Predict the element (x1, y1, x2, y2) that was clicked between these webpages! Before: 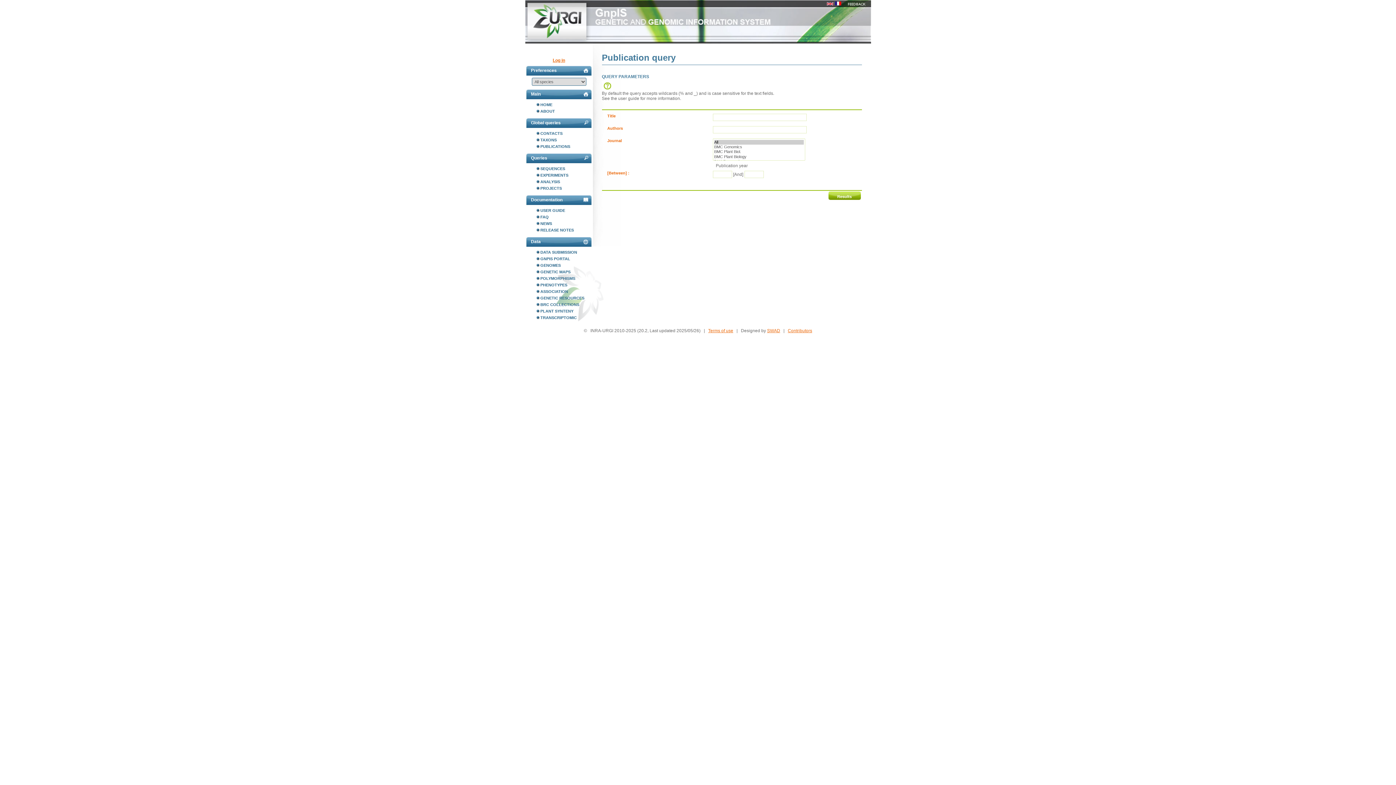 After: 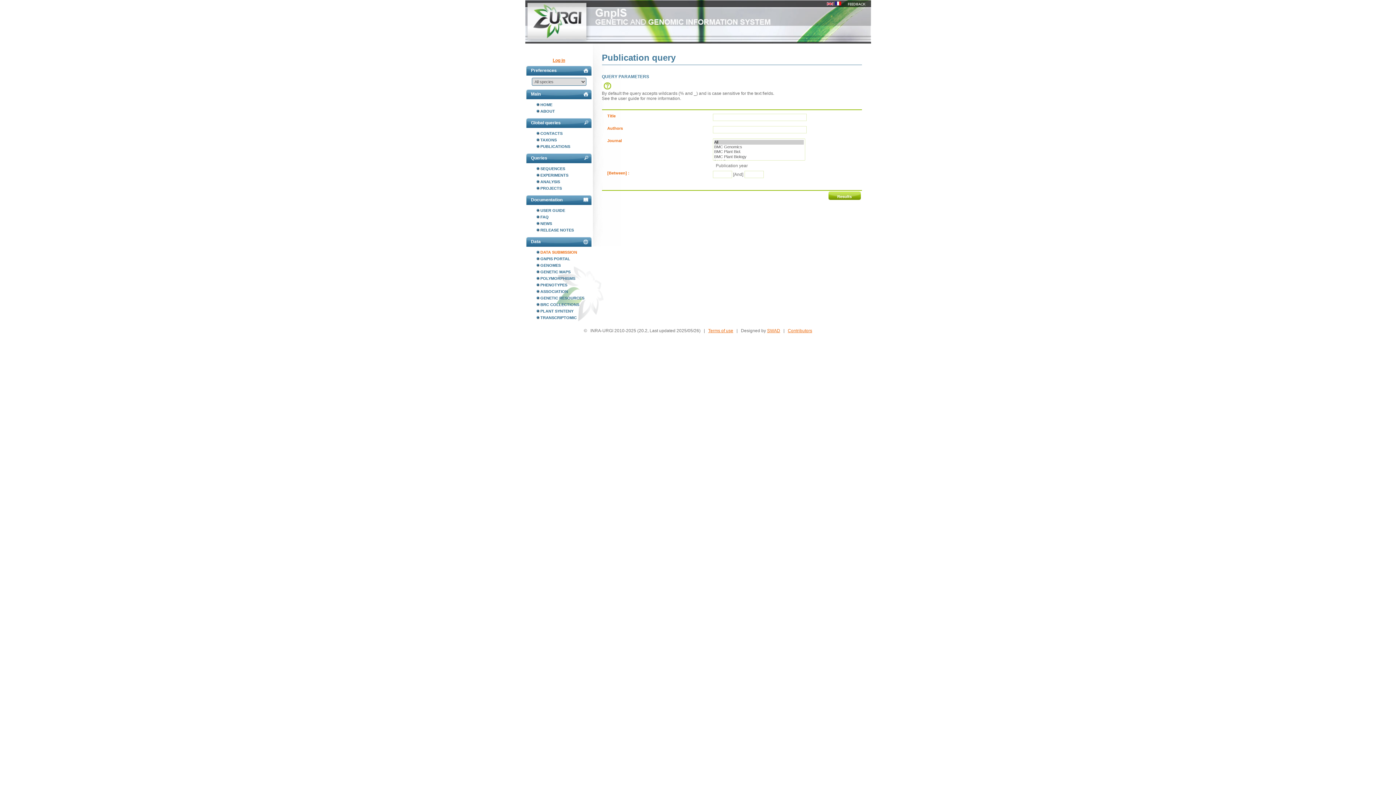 Action: bbox: (536, 249, 592, 255) label: DATA SUBMISSION